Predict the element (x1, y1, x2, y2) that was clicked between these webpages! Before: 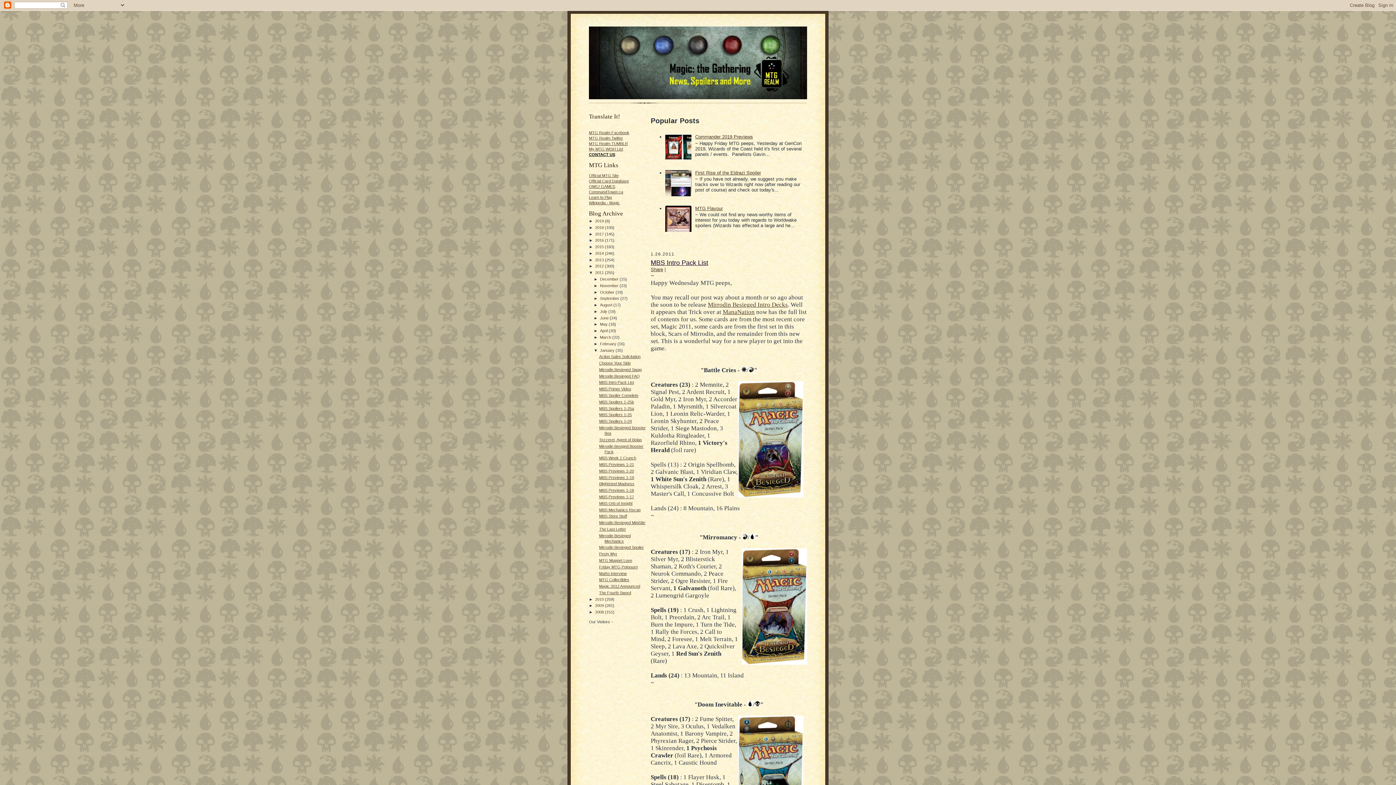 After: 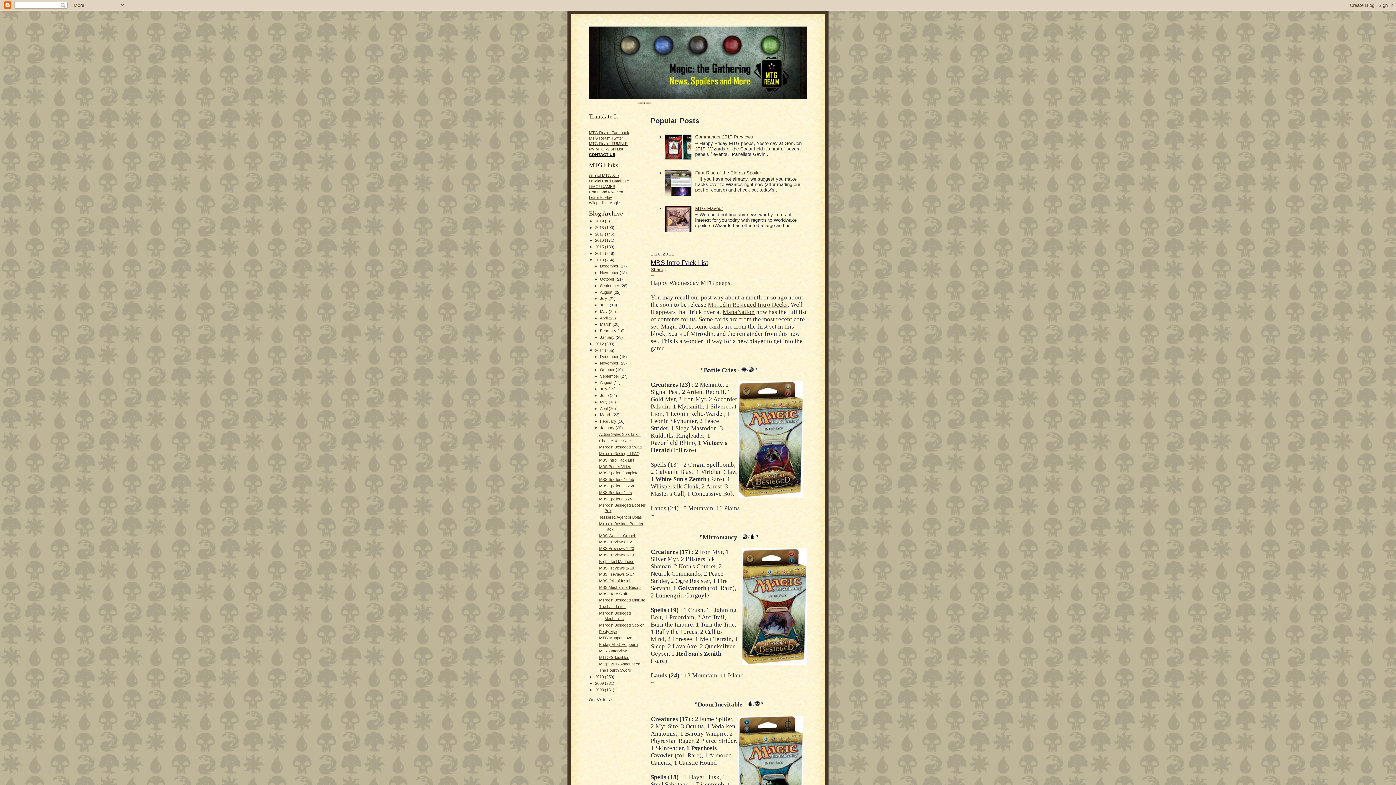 Action: label: ►   bbox: (589, 257, 595, 262)